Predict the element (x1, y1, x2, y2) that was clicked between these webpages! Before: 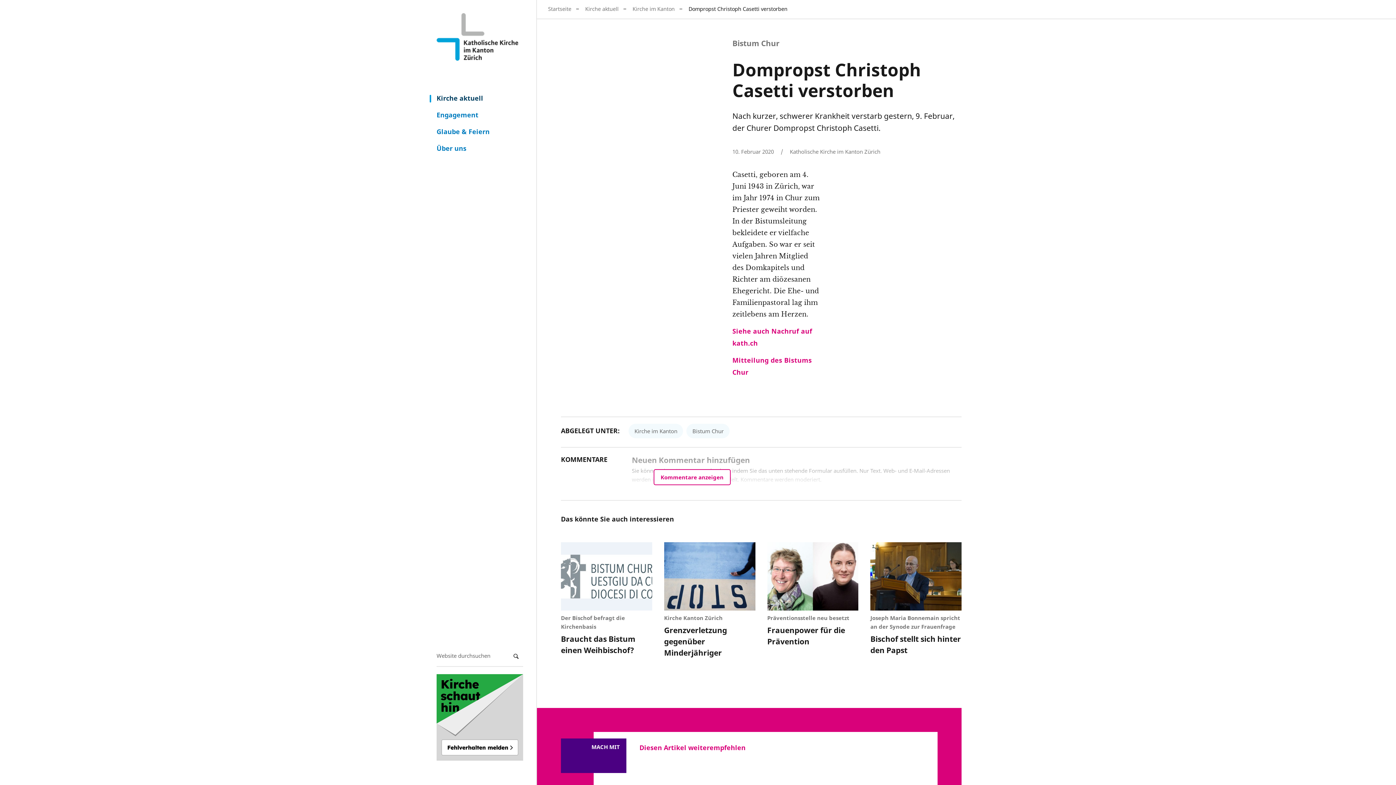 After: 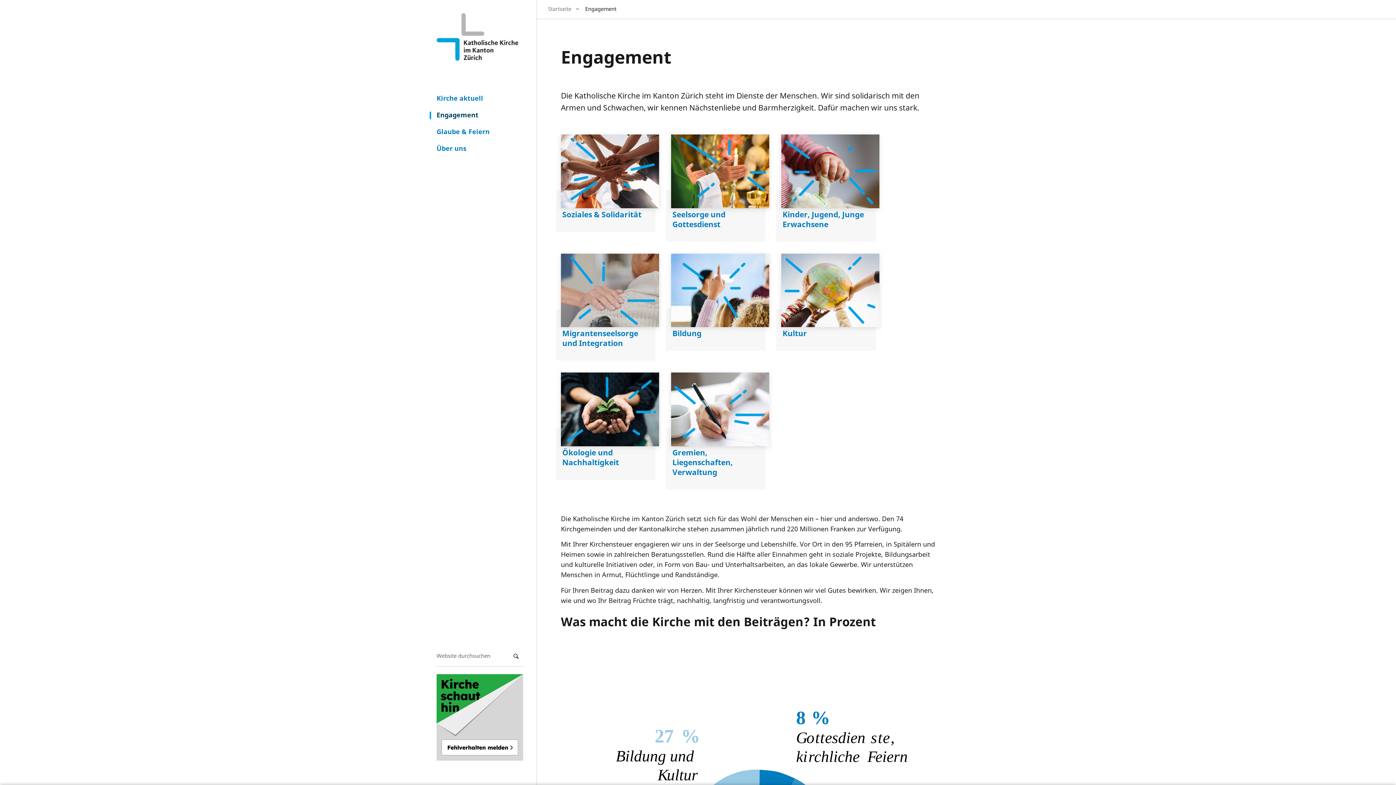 Action: label: Engagement bbox: (433, 110, 526, 119)